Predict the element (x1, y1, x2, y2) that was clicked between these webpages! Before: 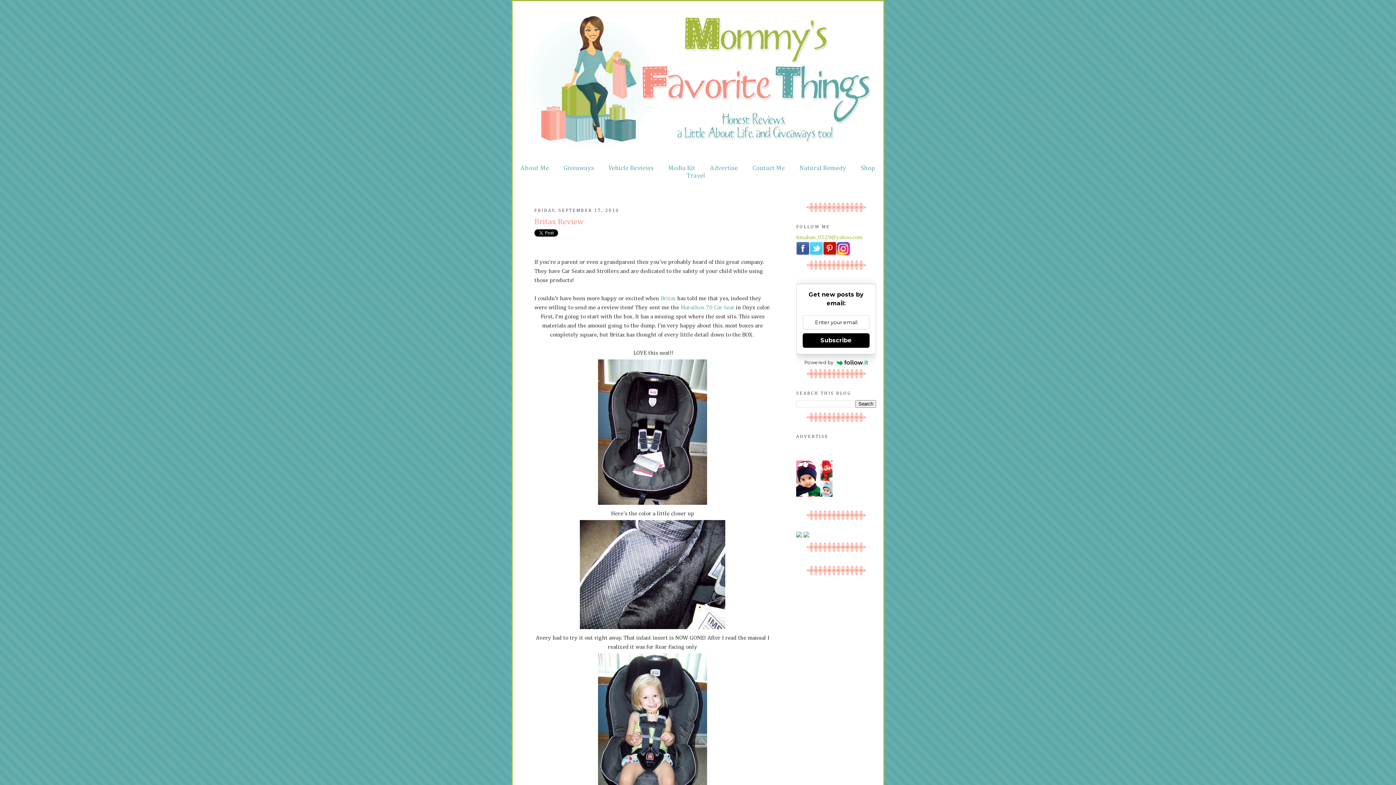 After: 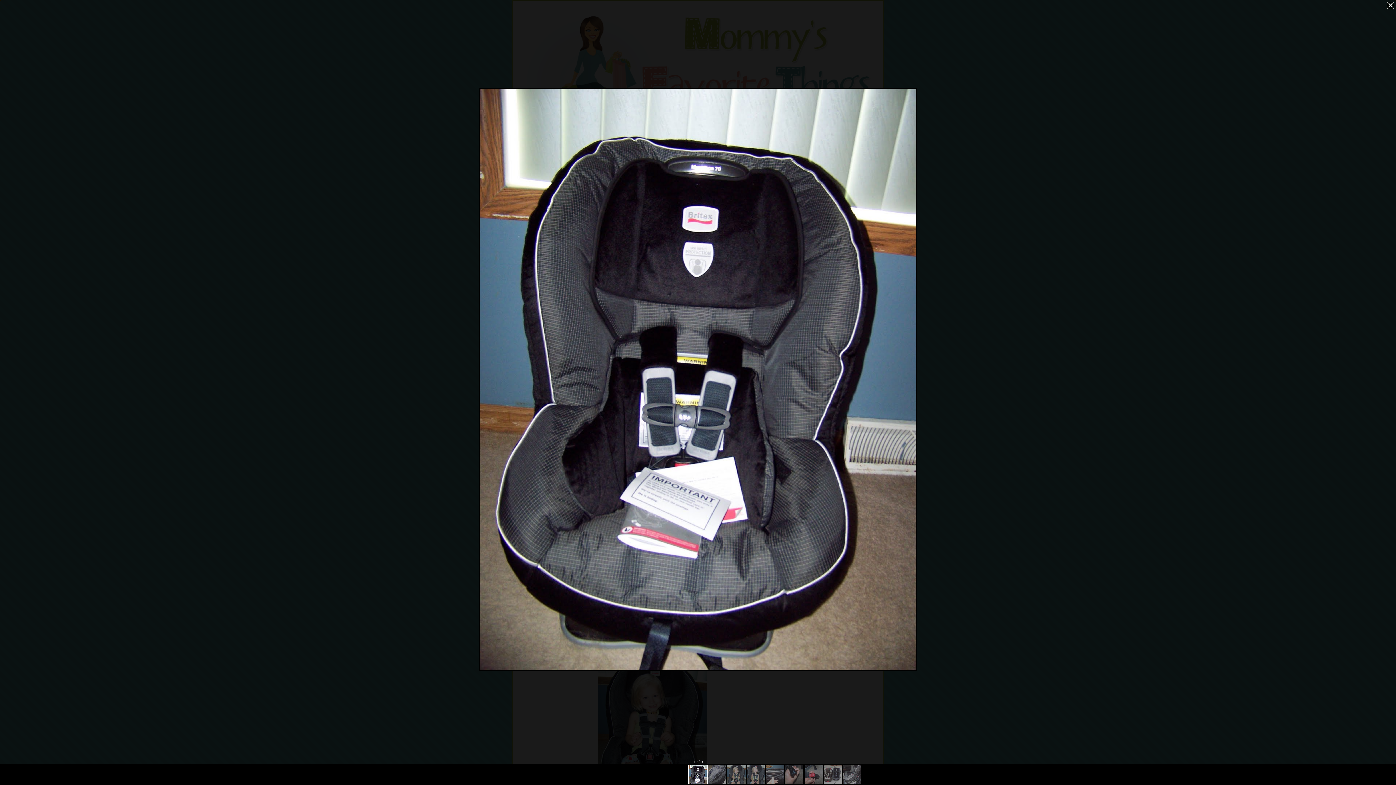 Action: bbox: (596, 502, 708, 507)